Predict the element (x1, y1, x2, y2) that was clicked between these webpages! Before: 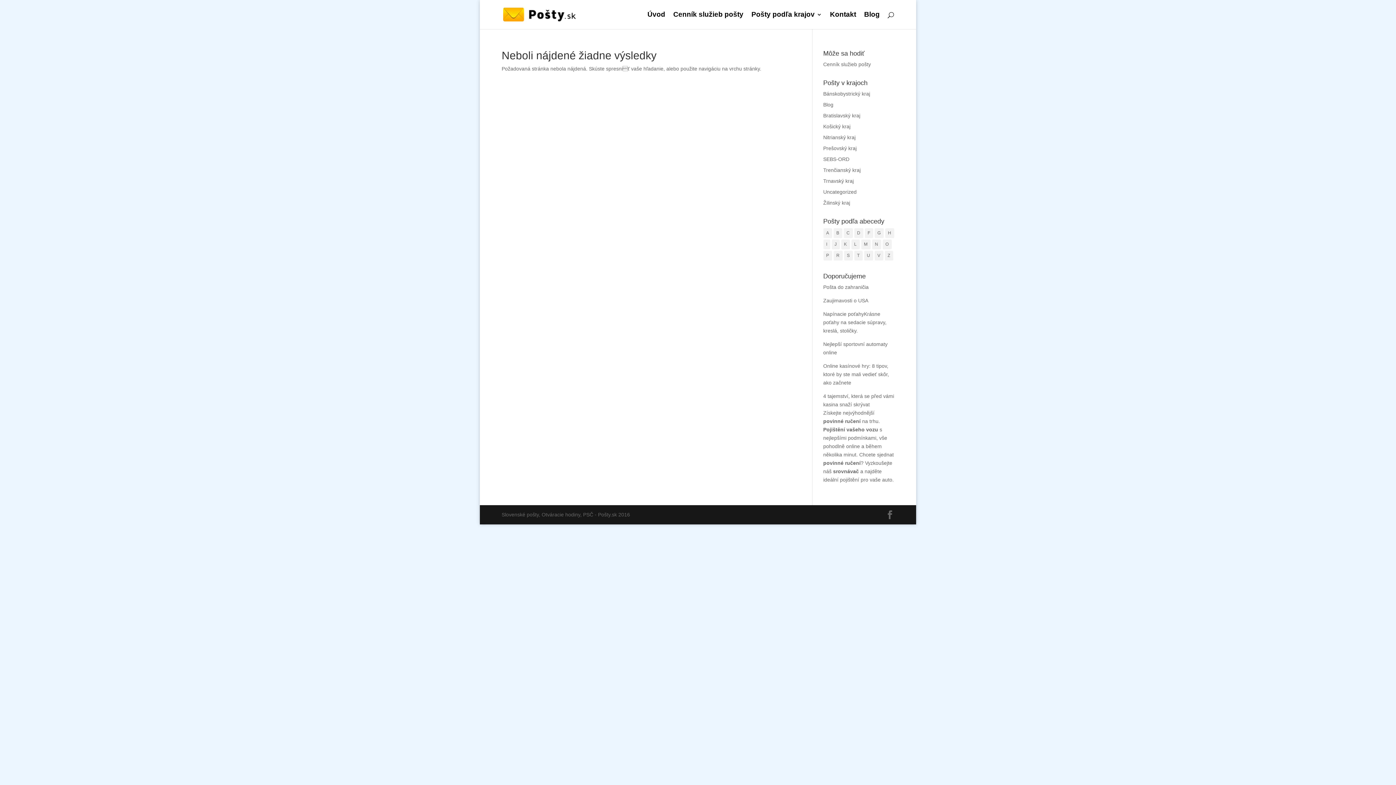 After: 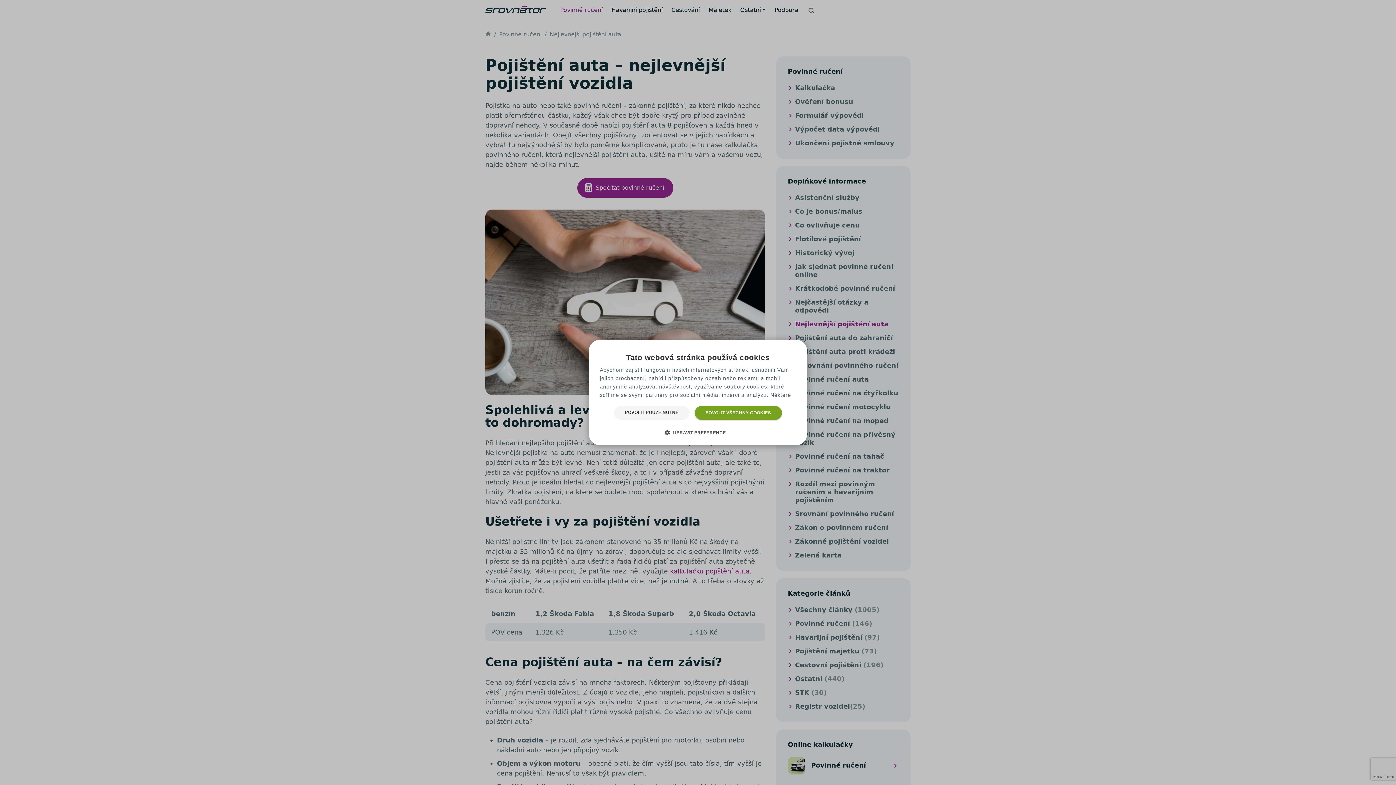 Action: bbox: (823, 426, 878, 432) label: Pojištění vašeho vozu